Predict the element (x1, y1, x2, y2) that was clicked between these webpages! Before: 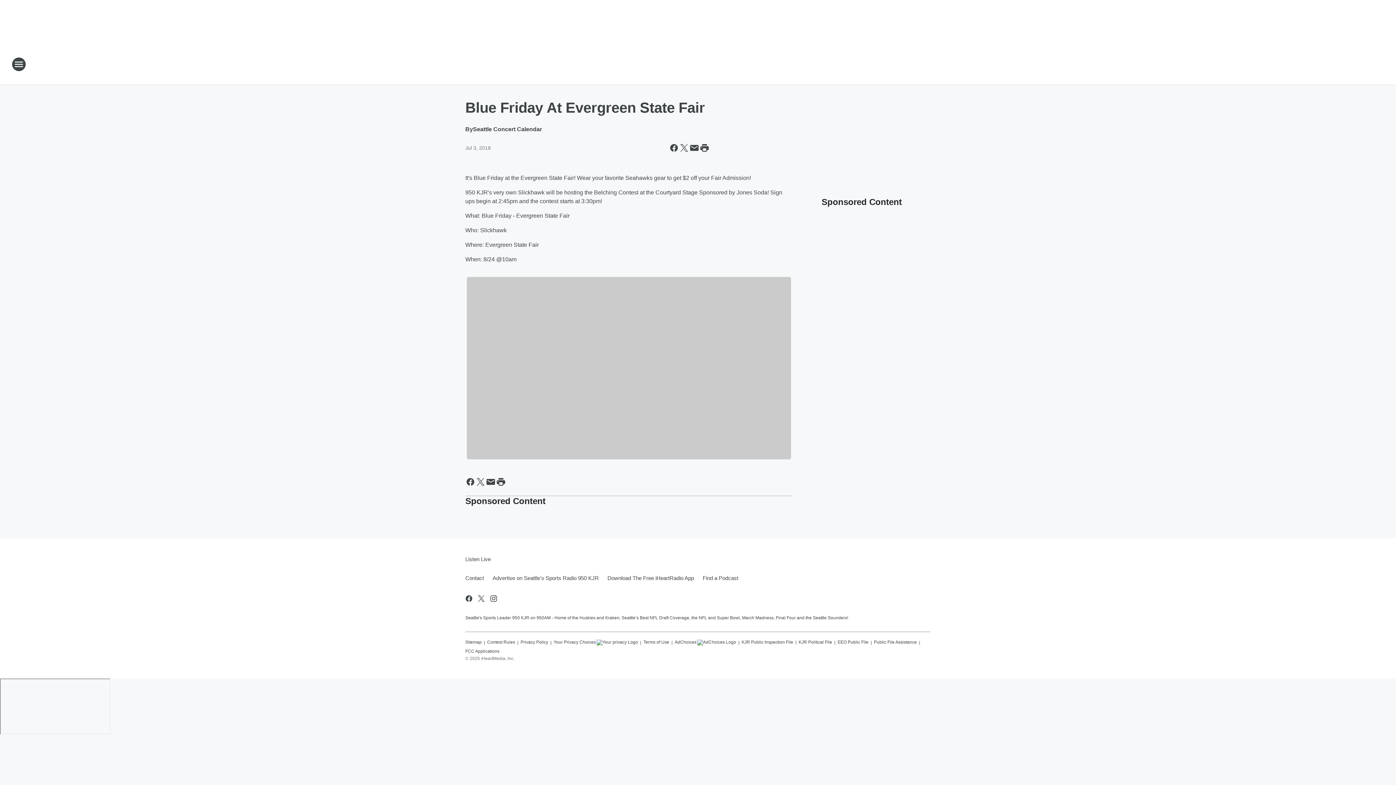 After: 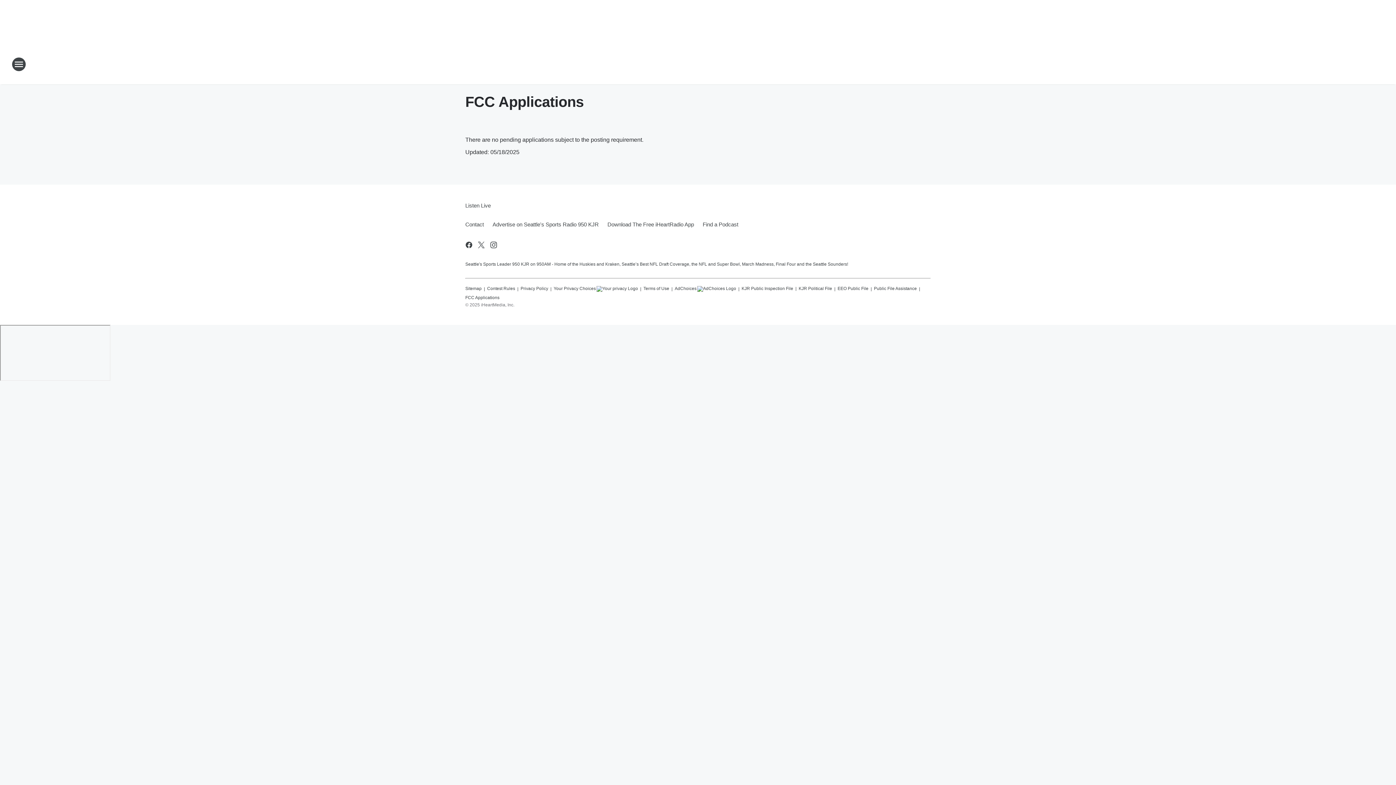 Action: bbox: (465, 645, 499, 654) label: FCC Applications